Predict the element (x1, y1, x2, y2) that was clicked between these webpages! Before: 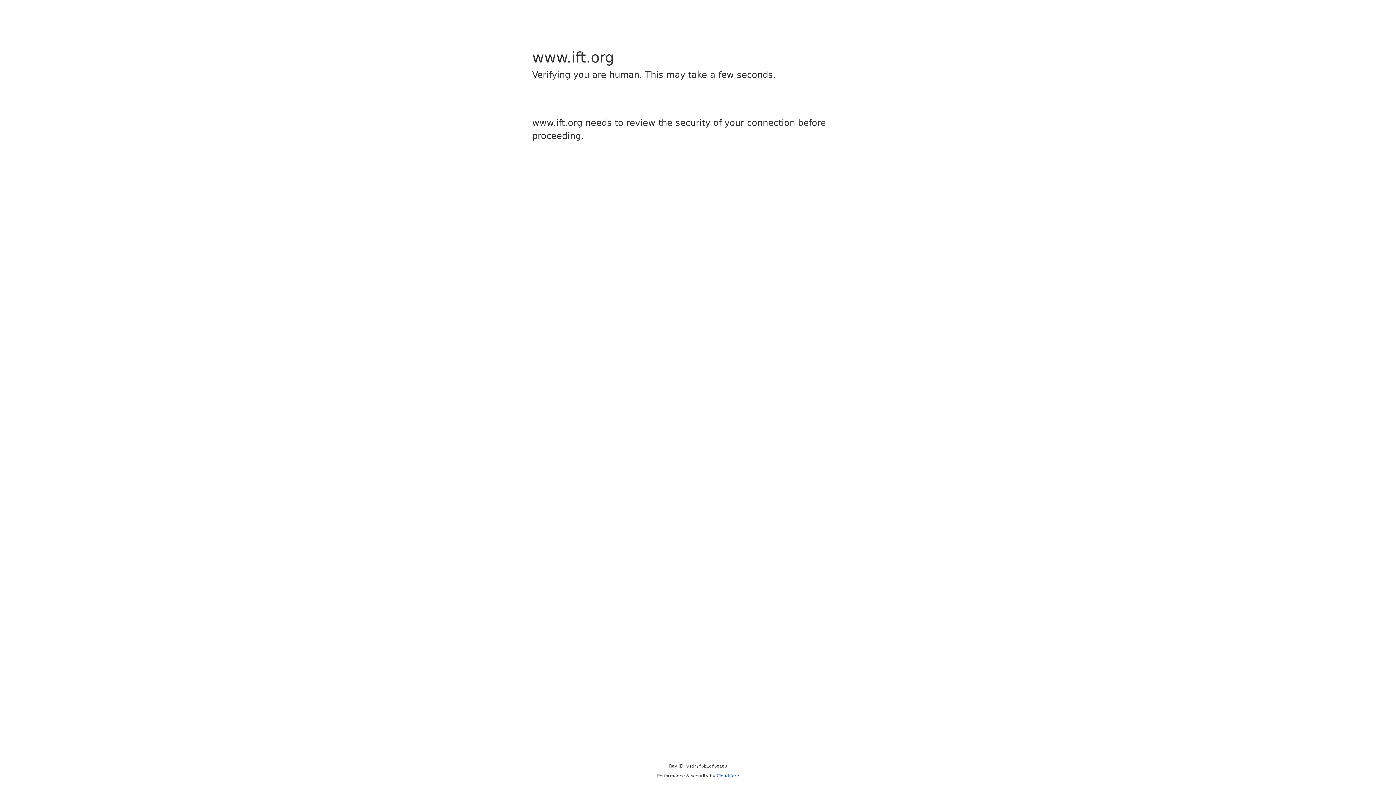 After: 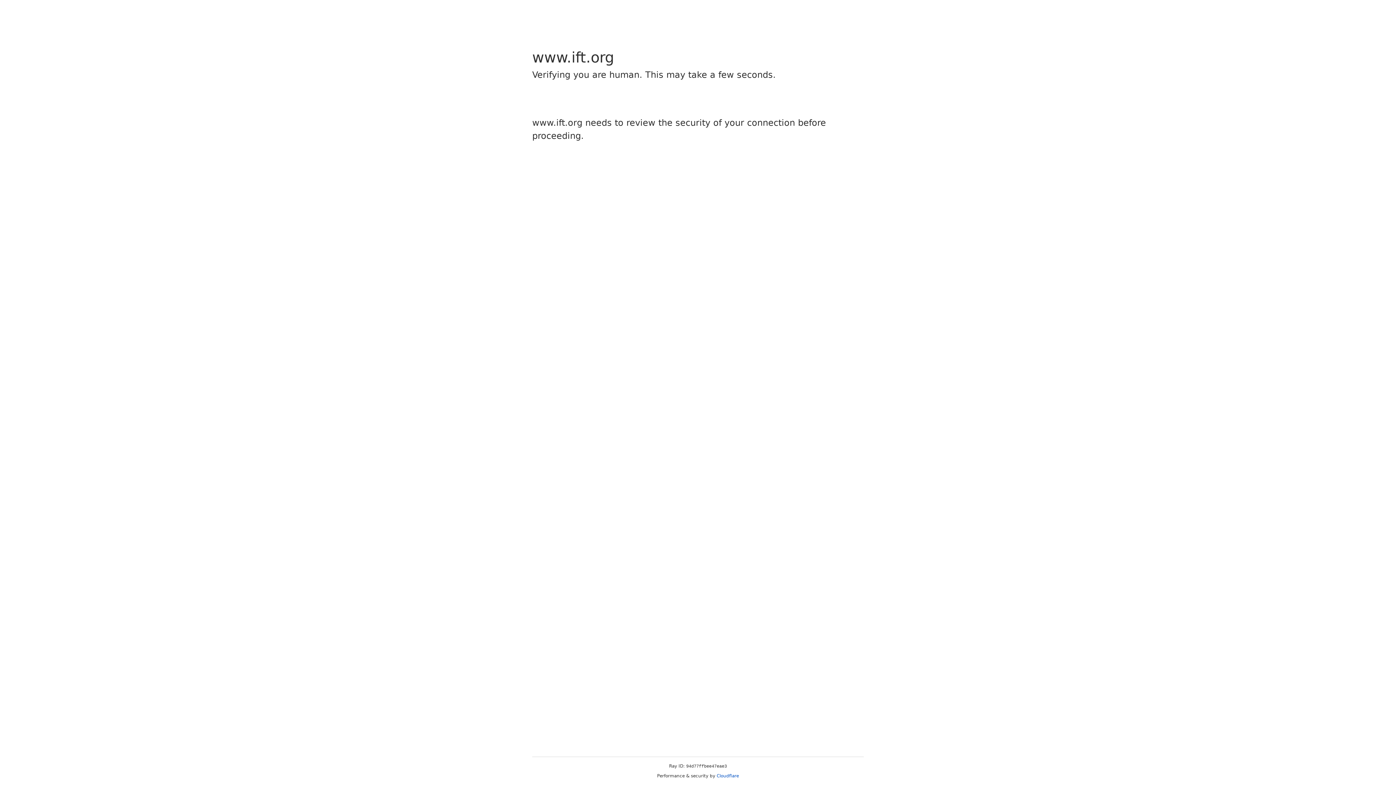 Action: label: Cloudflare bbox: (716, 773, 739, 778)